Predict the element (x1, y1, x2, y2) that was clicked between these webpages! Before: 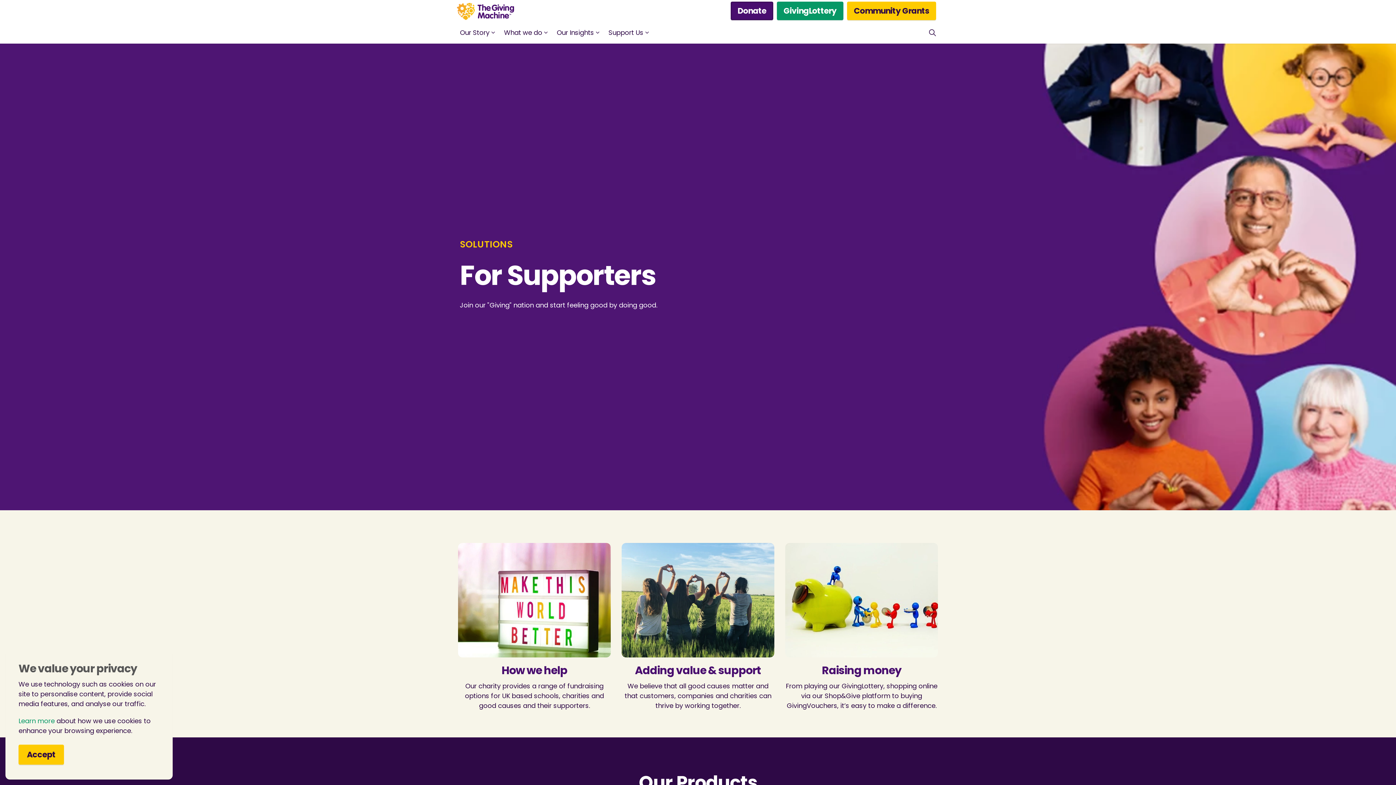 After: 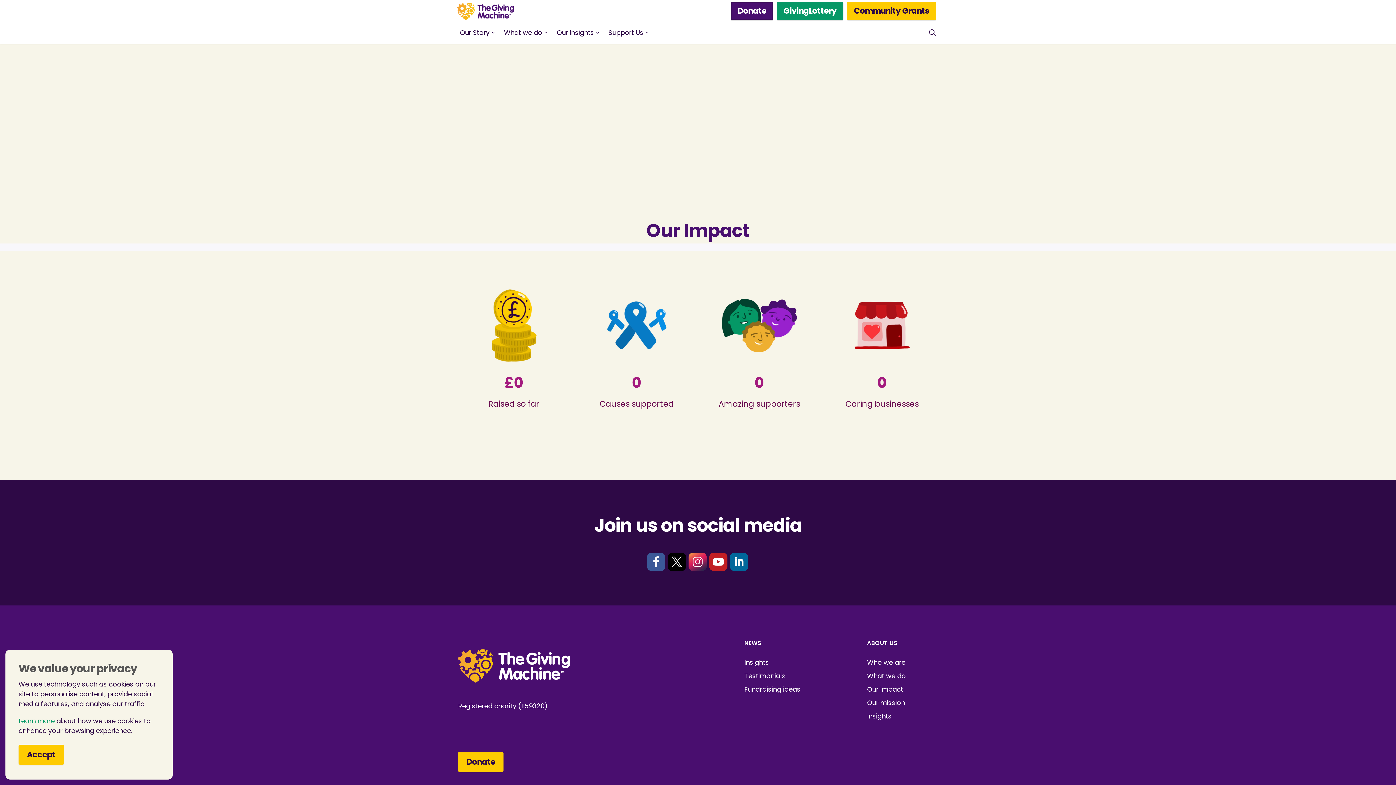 Action: bbox: (730, 1, 773, 20) label: Donate